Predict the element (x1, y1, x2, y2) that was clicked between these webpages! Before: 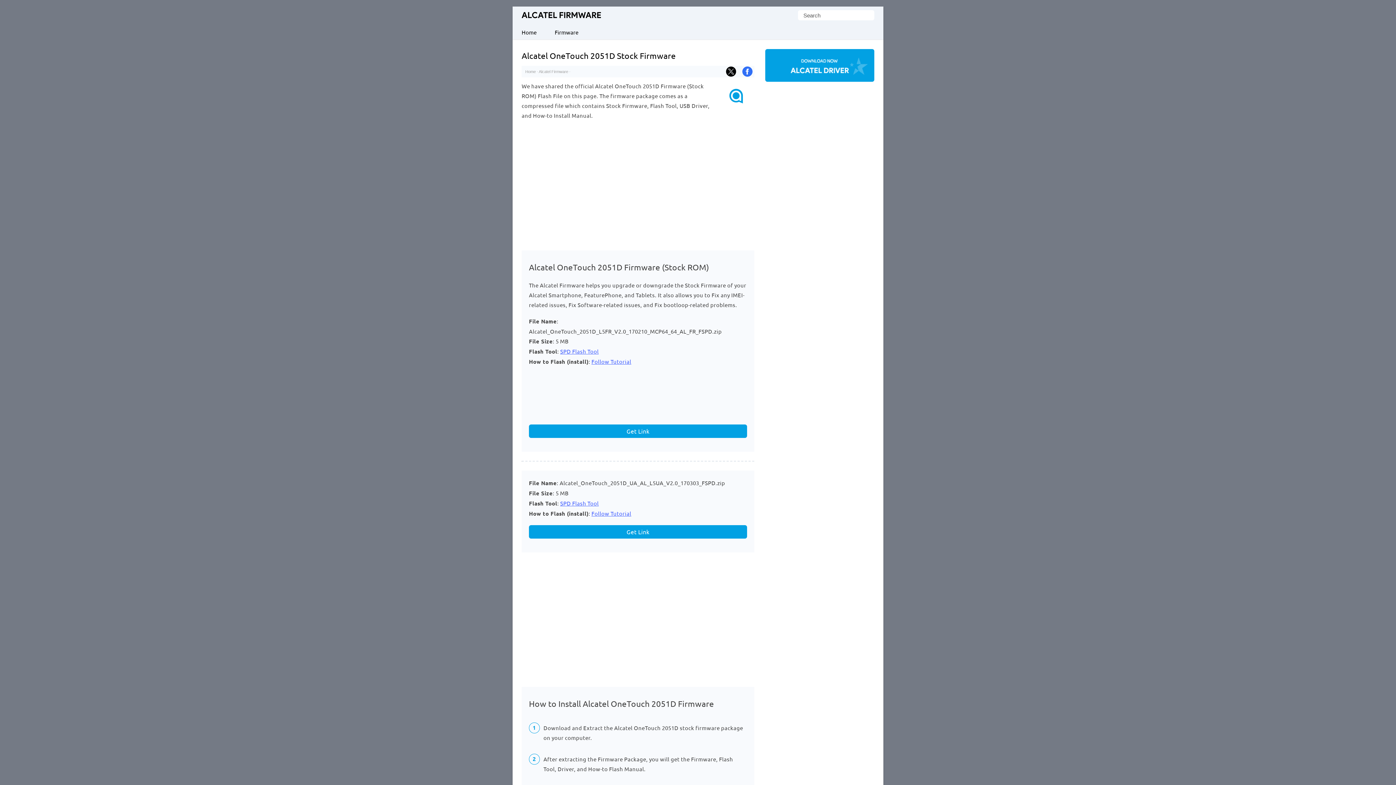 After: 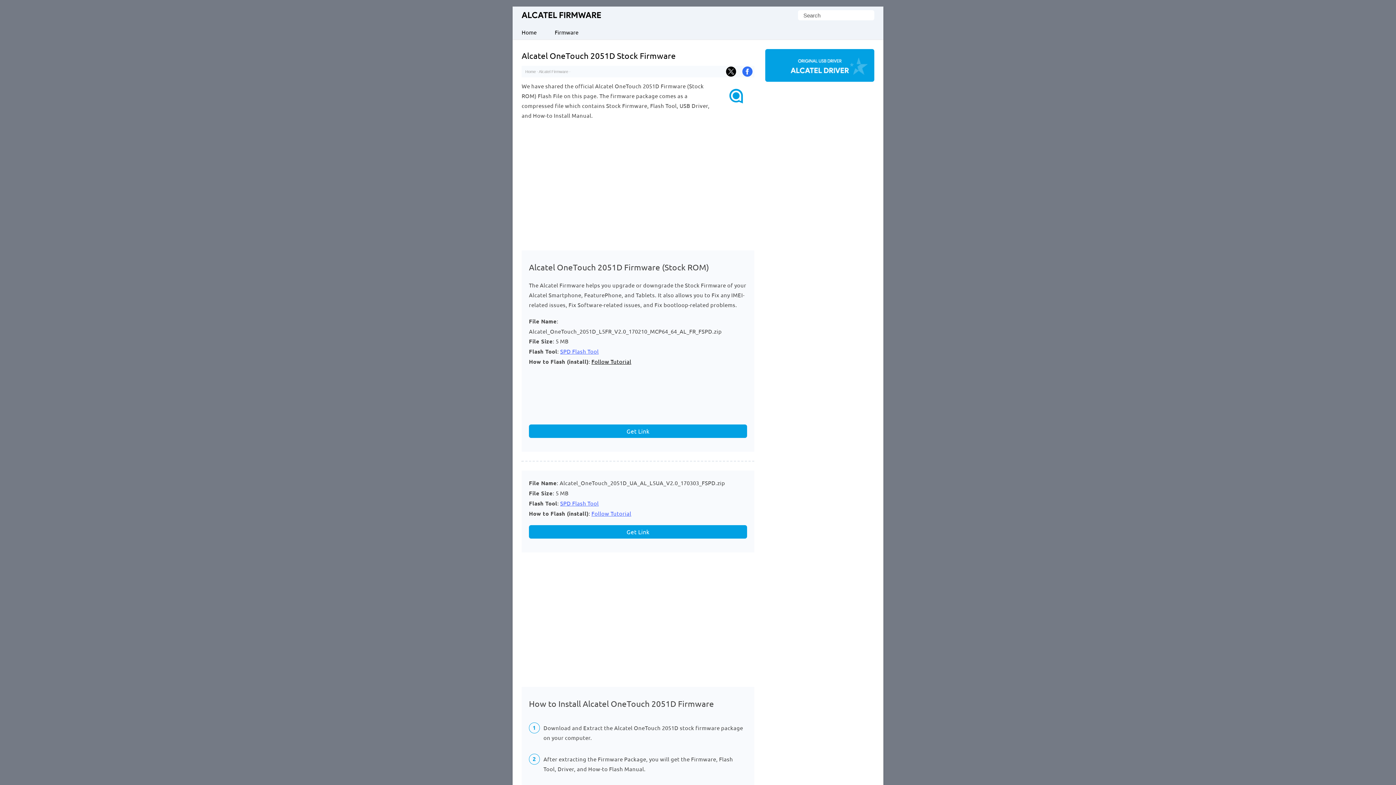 Action: bbox: (591, 358, 631, 365) label: Follow Tutorial